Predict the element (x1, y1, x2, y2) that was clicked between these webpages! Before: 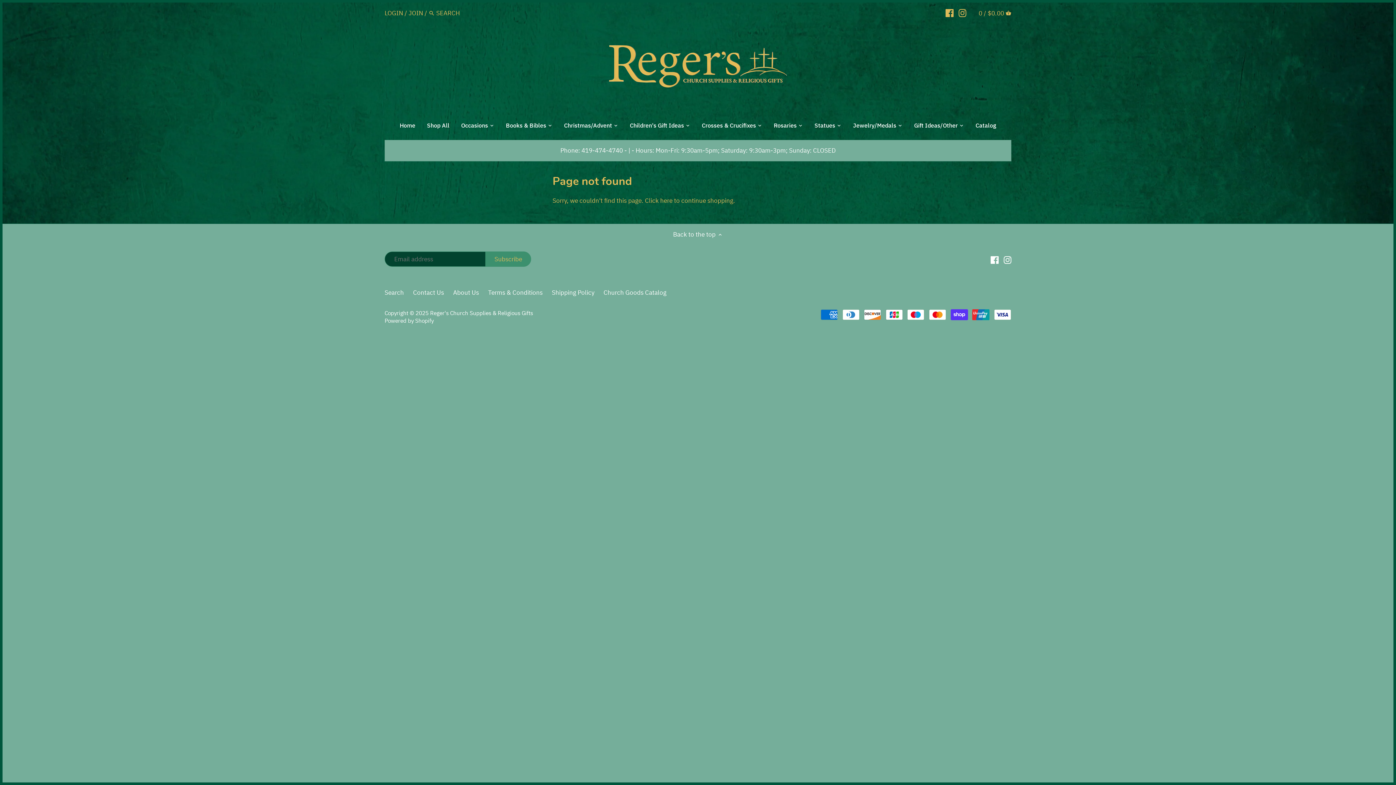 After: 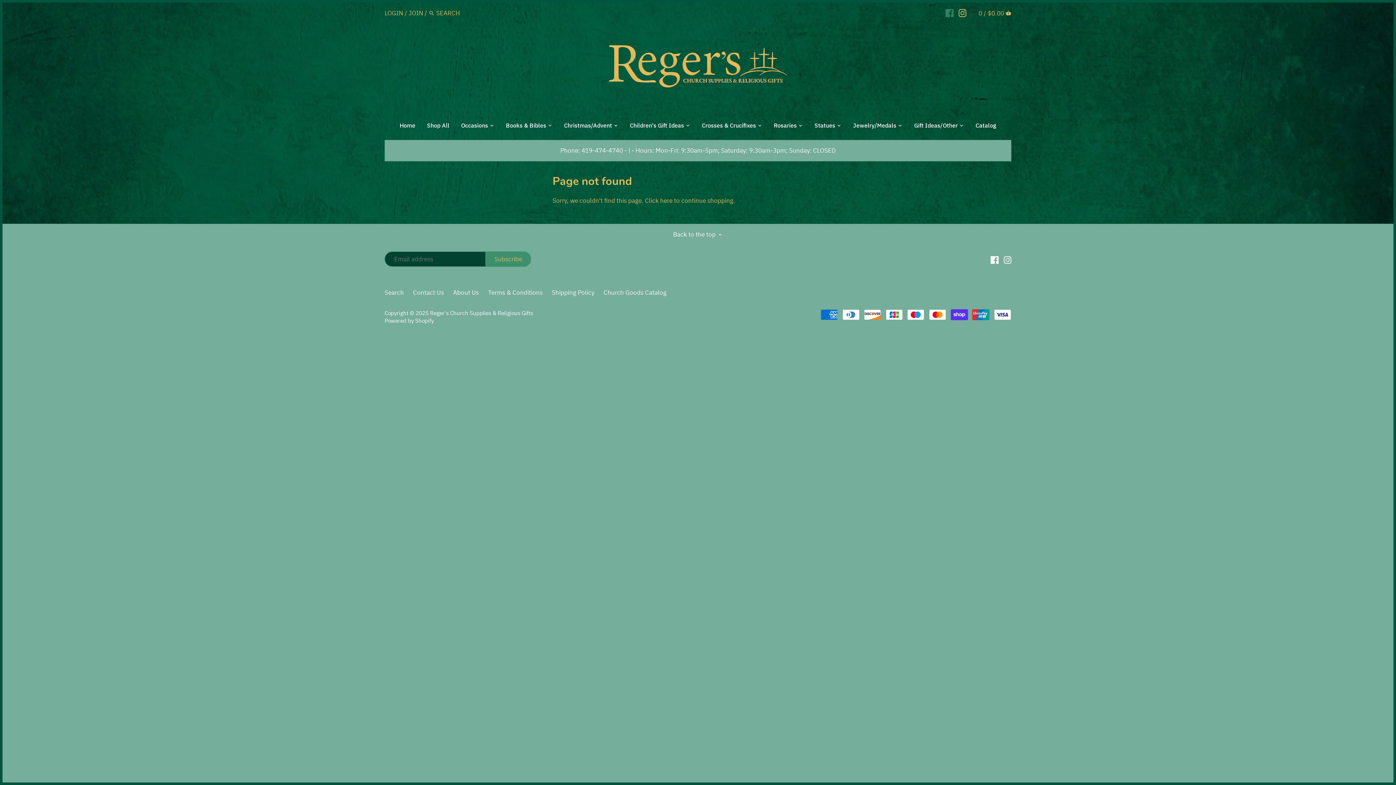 Action: bbox: (945, 5, 953, 19)